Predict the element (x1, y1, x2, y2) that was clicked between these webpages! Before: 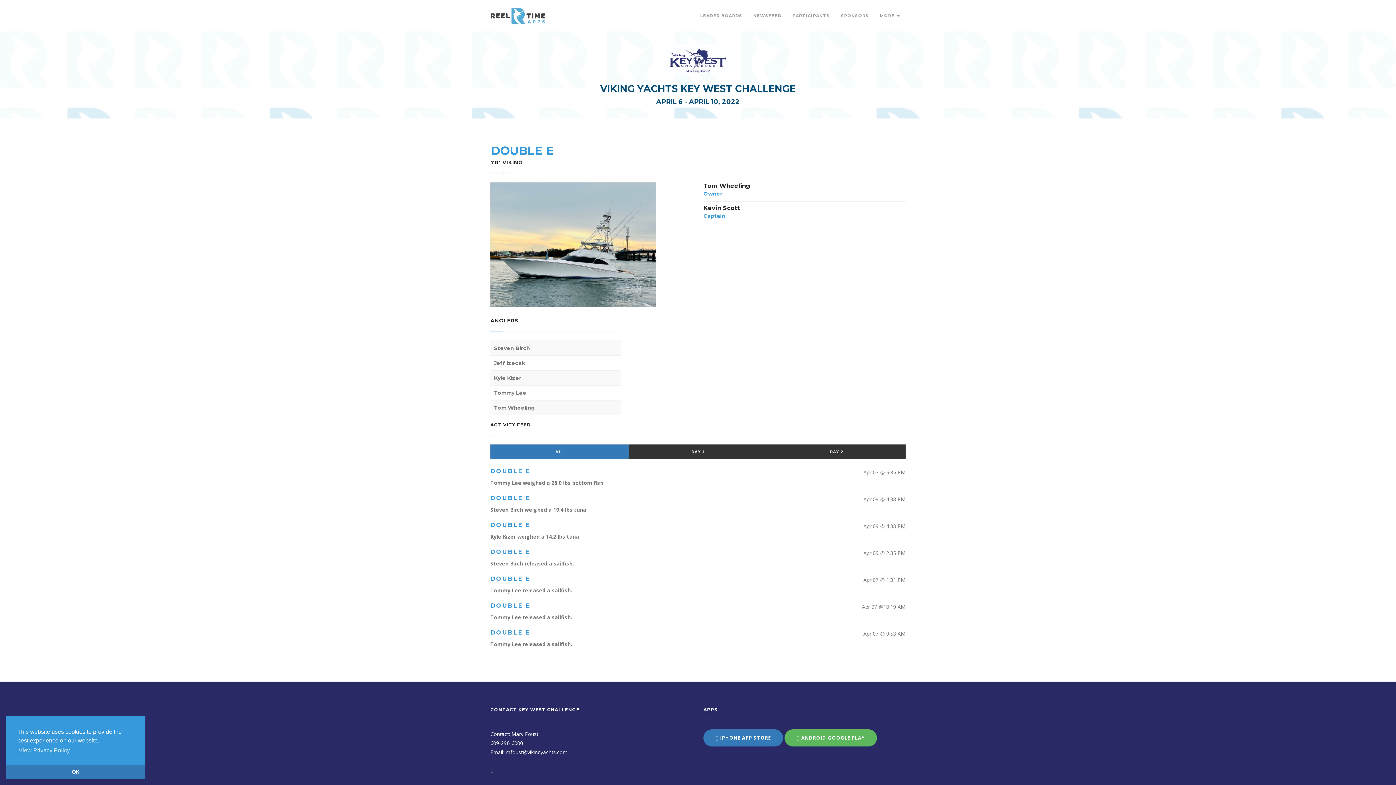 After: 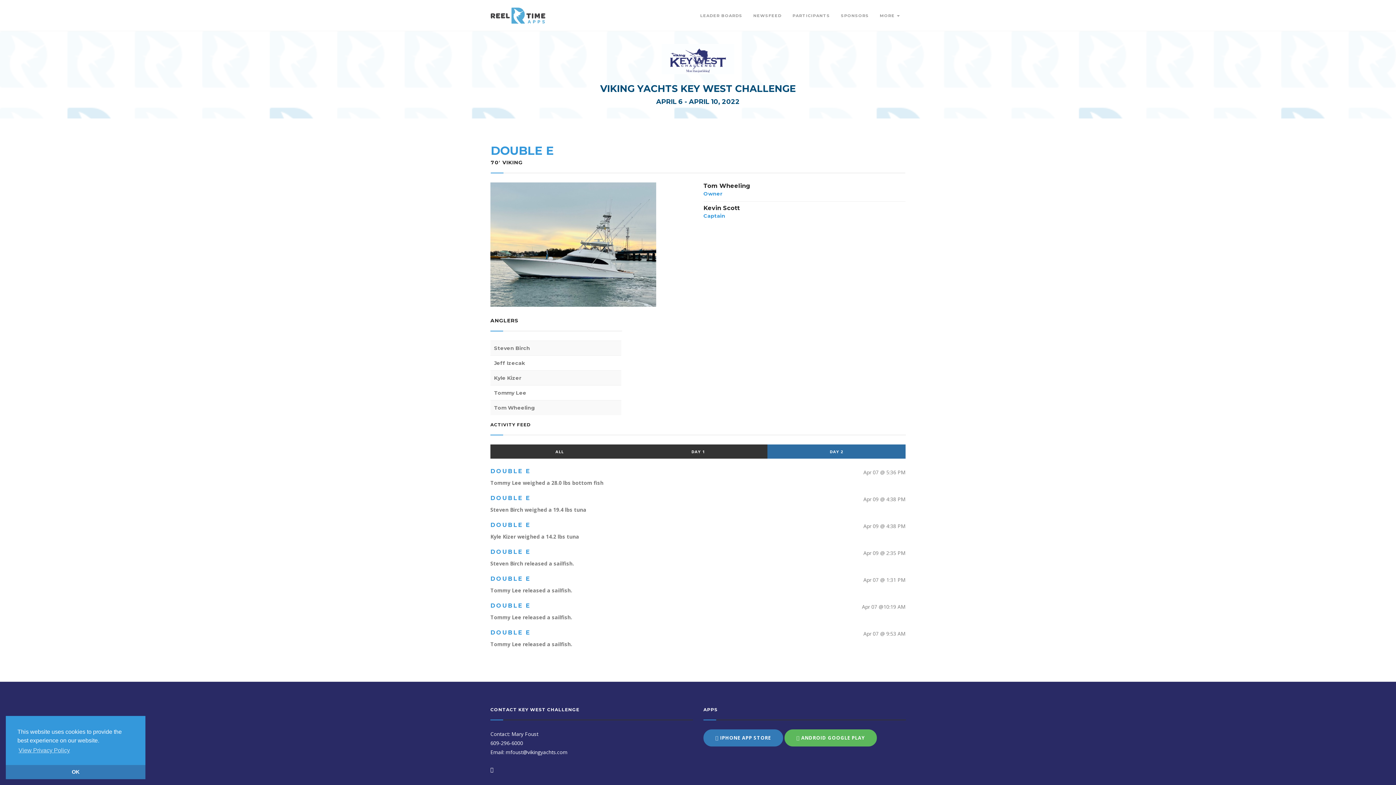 Action: bbox: (767, 444, 905, 458) label: DAY 2